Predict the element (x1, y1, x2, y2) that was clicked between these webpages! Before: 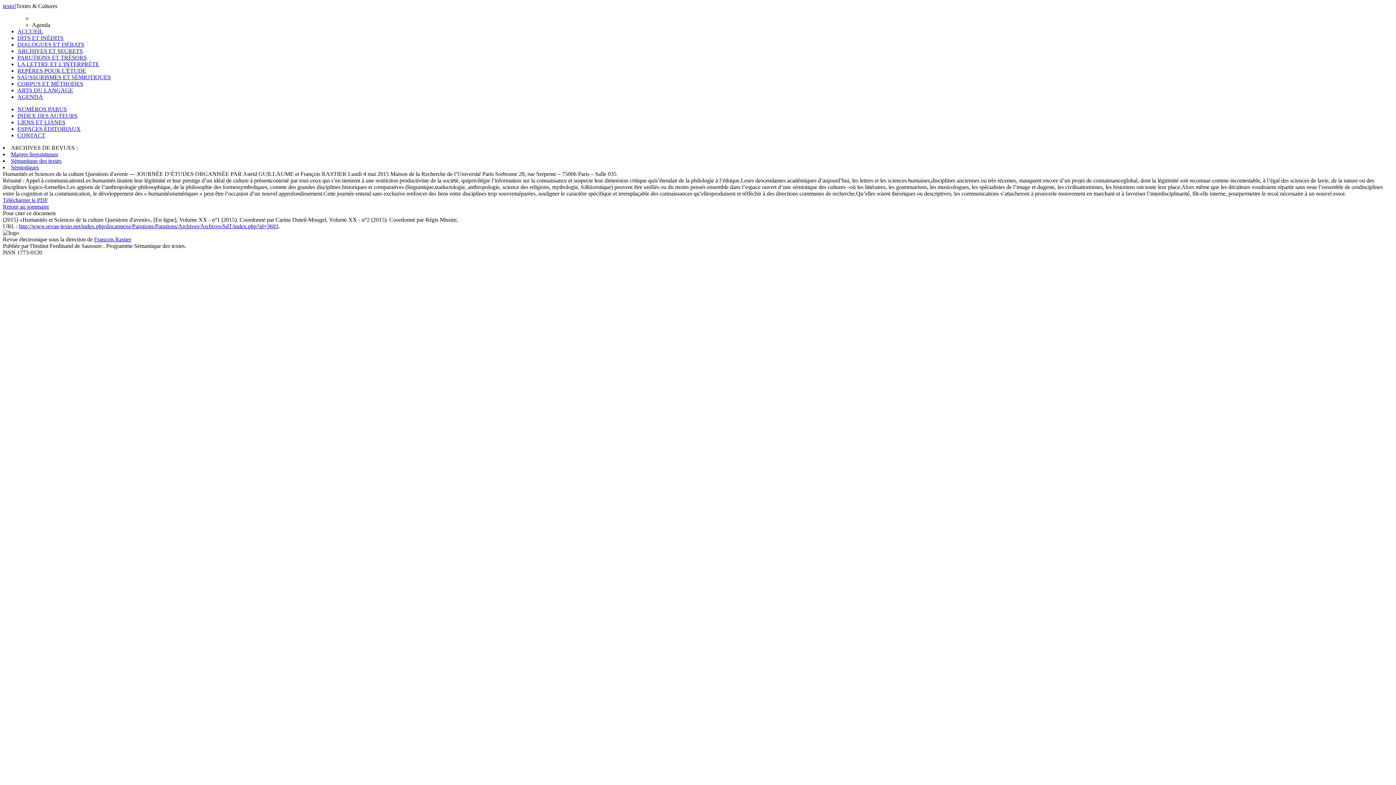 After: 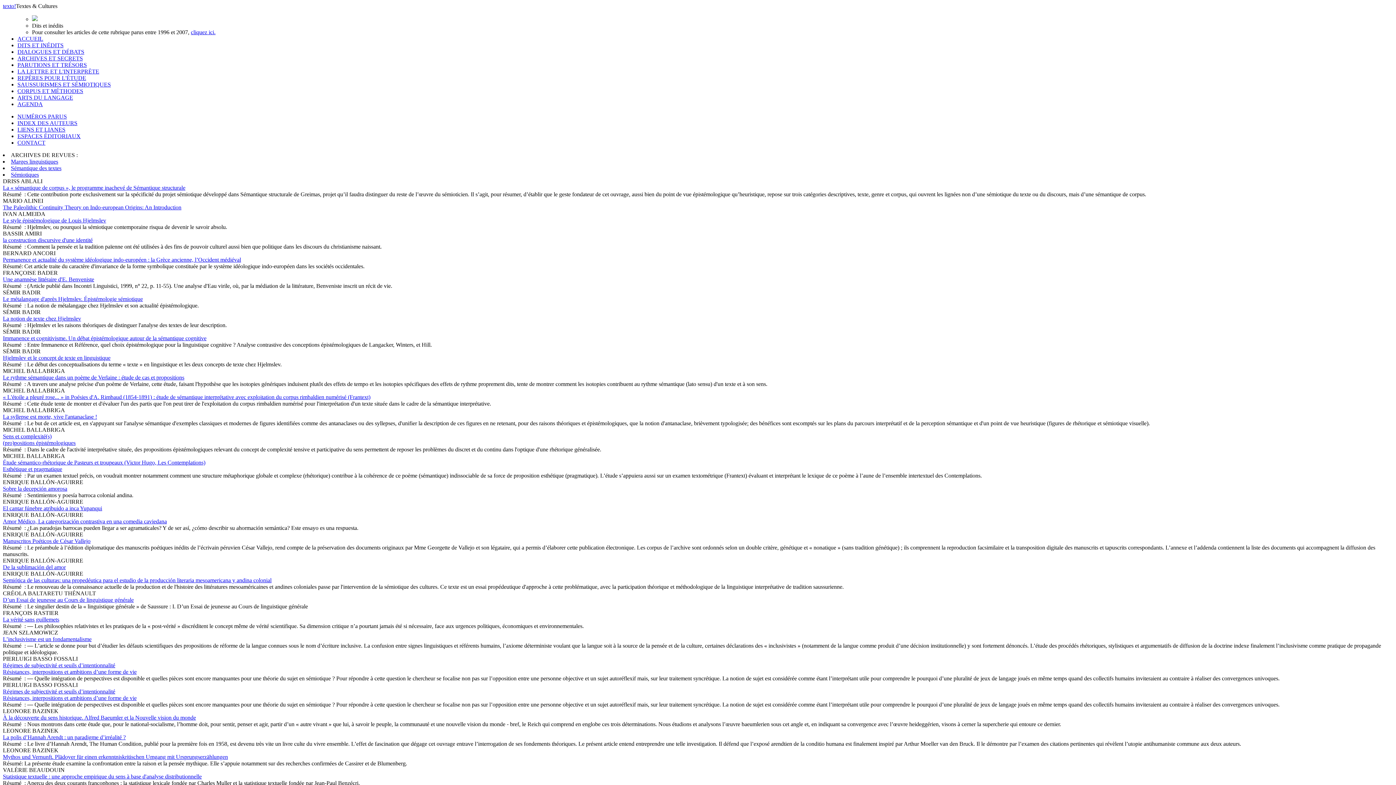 Action: label: DITS ET INÉDITS bbox: (17, 34, 63, 41)